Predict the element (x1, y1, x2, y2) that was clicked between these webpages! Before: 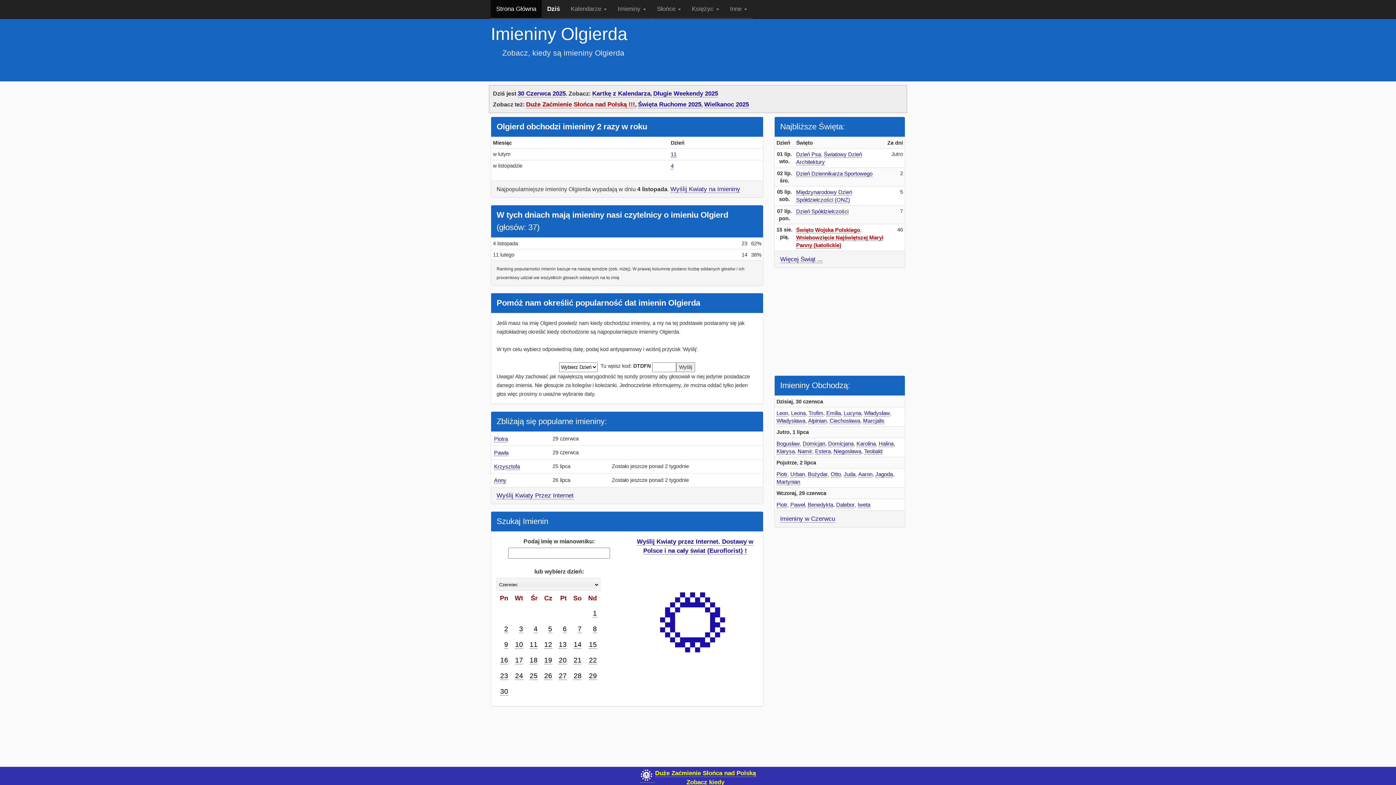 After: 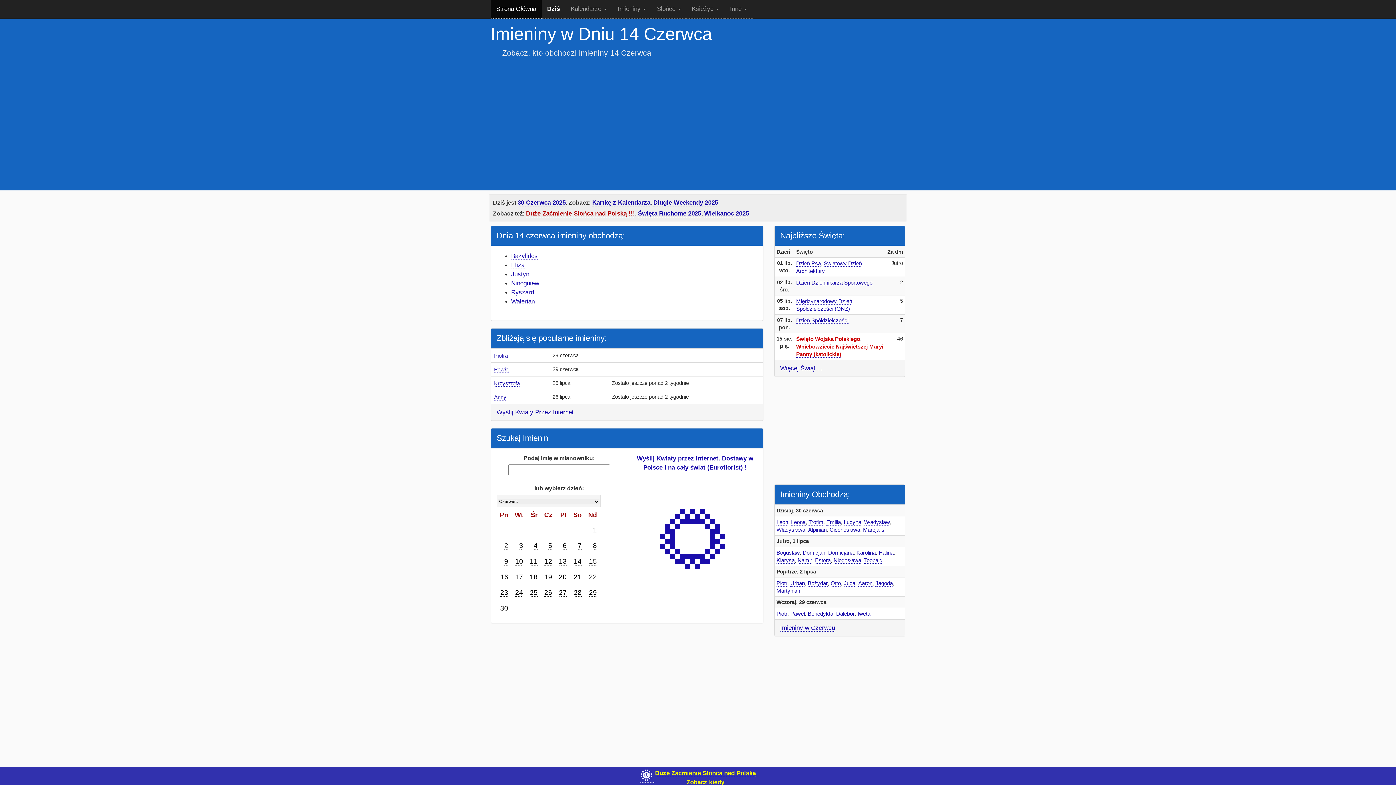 Action: bbox: (573, 641, 581, 649) label: 14